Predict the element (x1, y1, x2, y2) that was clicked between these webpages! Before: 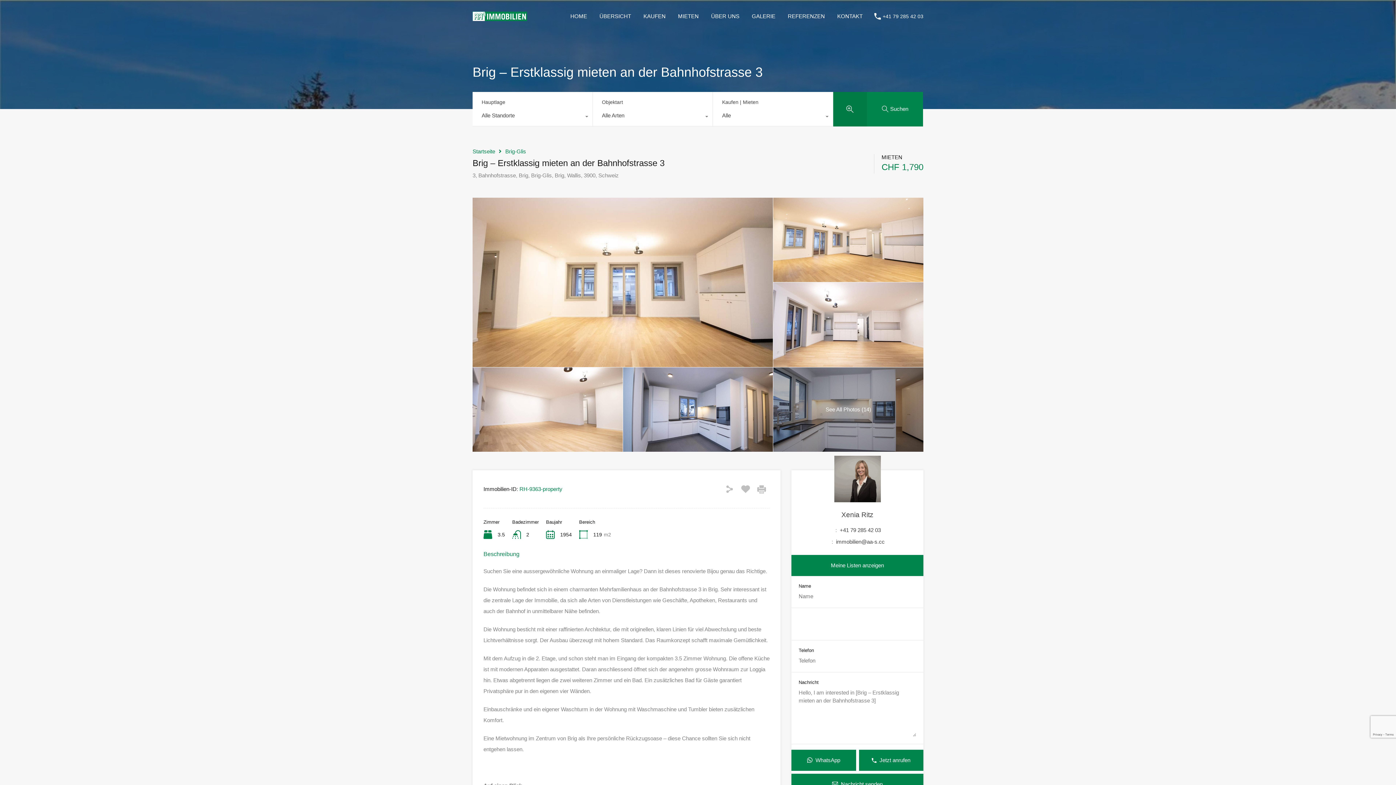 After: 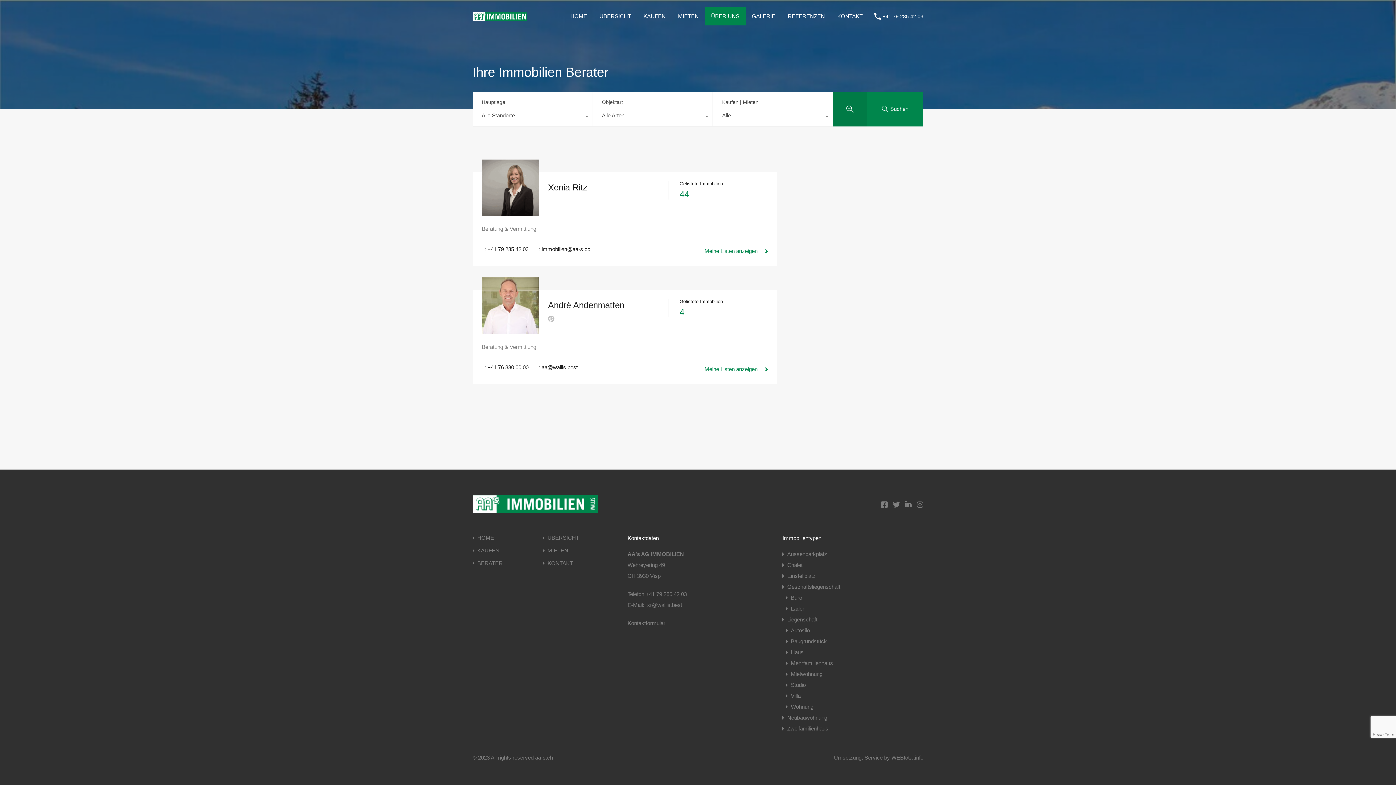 Action: label: ÜBER UNS bbox: (705, 7, 745, 25)